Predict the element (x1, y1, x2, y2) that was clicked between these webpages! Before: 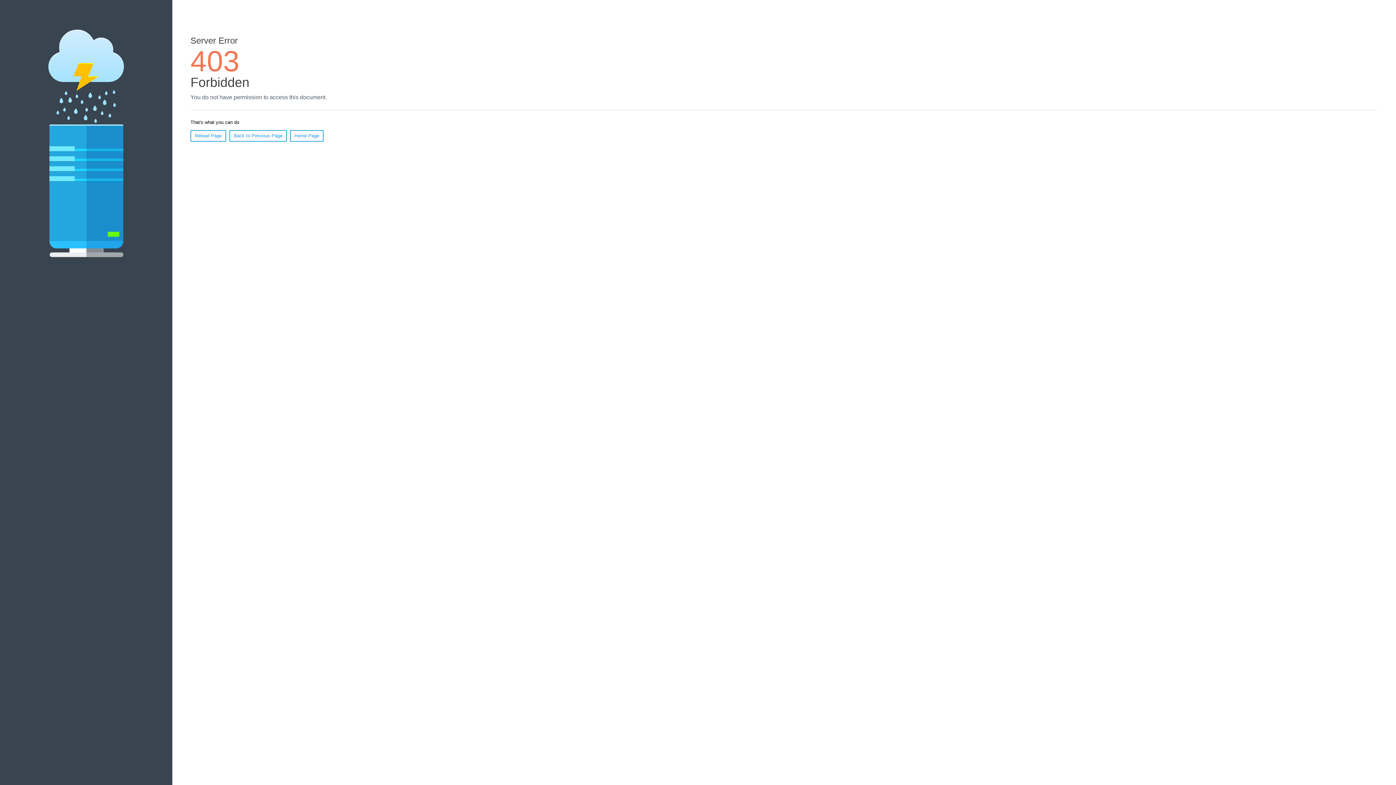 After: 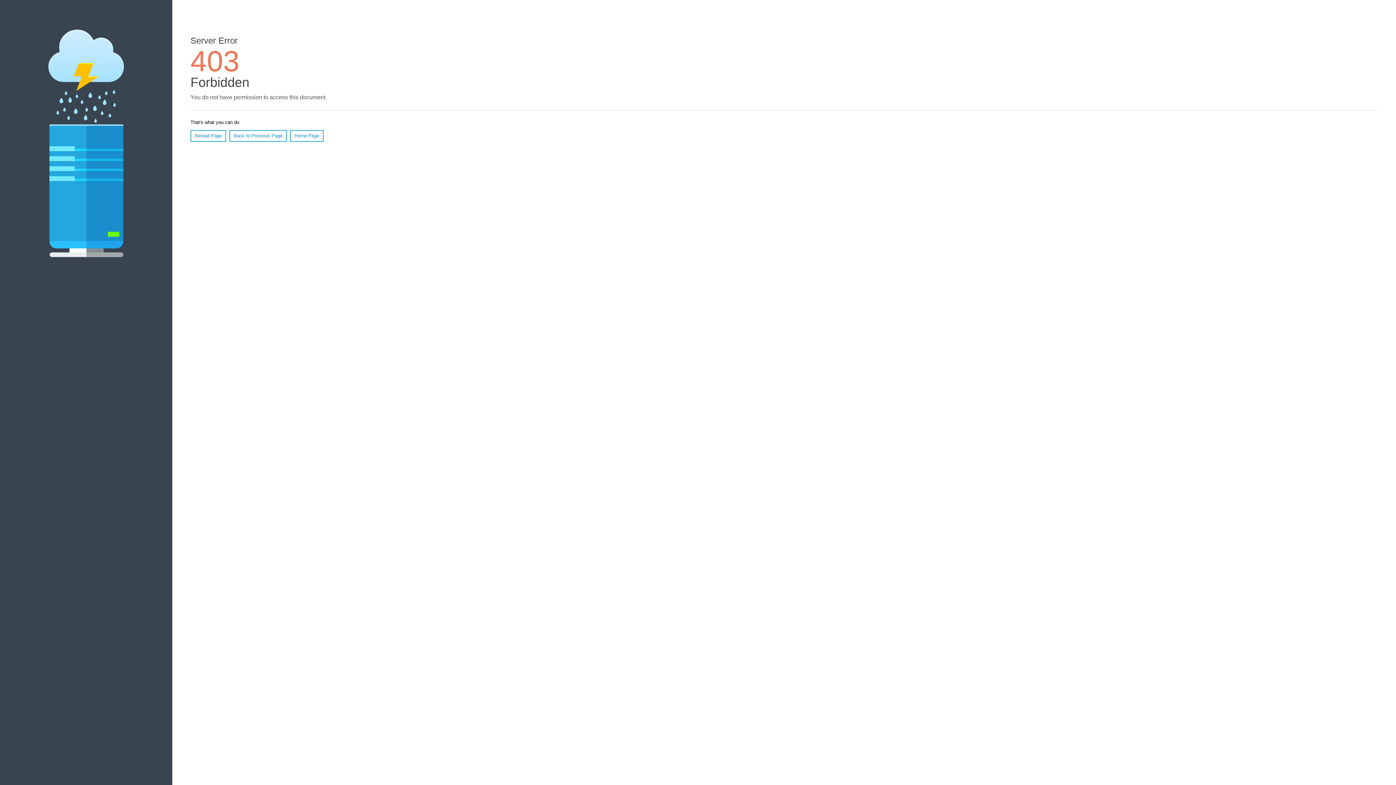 Action: bbox: (190, 130, 226, 141) label: Reload Page